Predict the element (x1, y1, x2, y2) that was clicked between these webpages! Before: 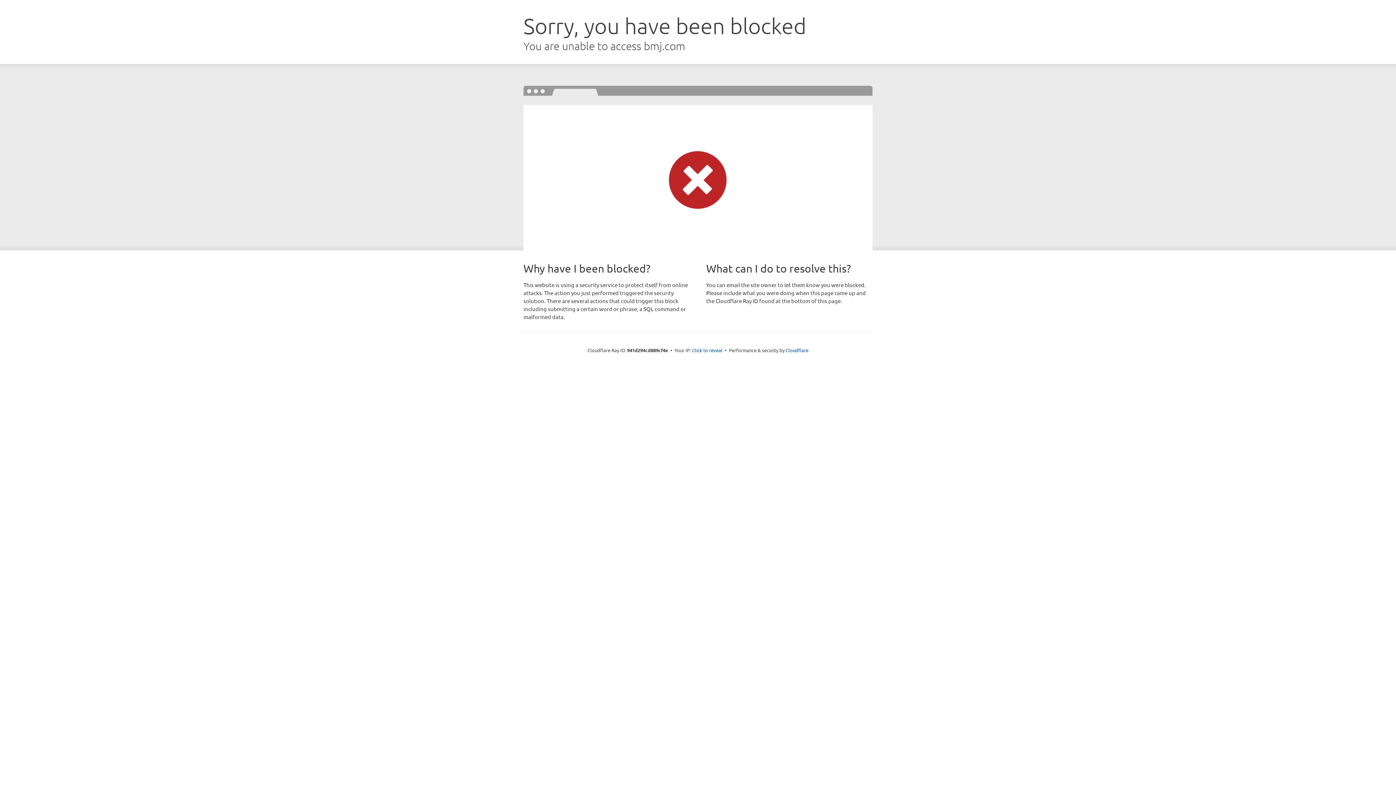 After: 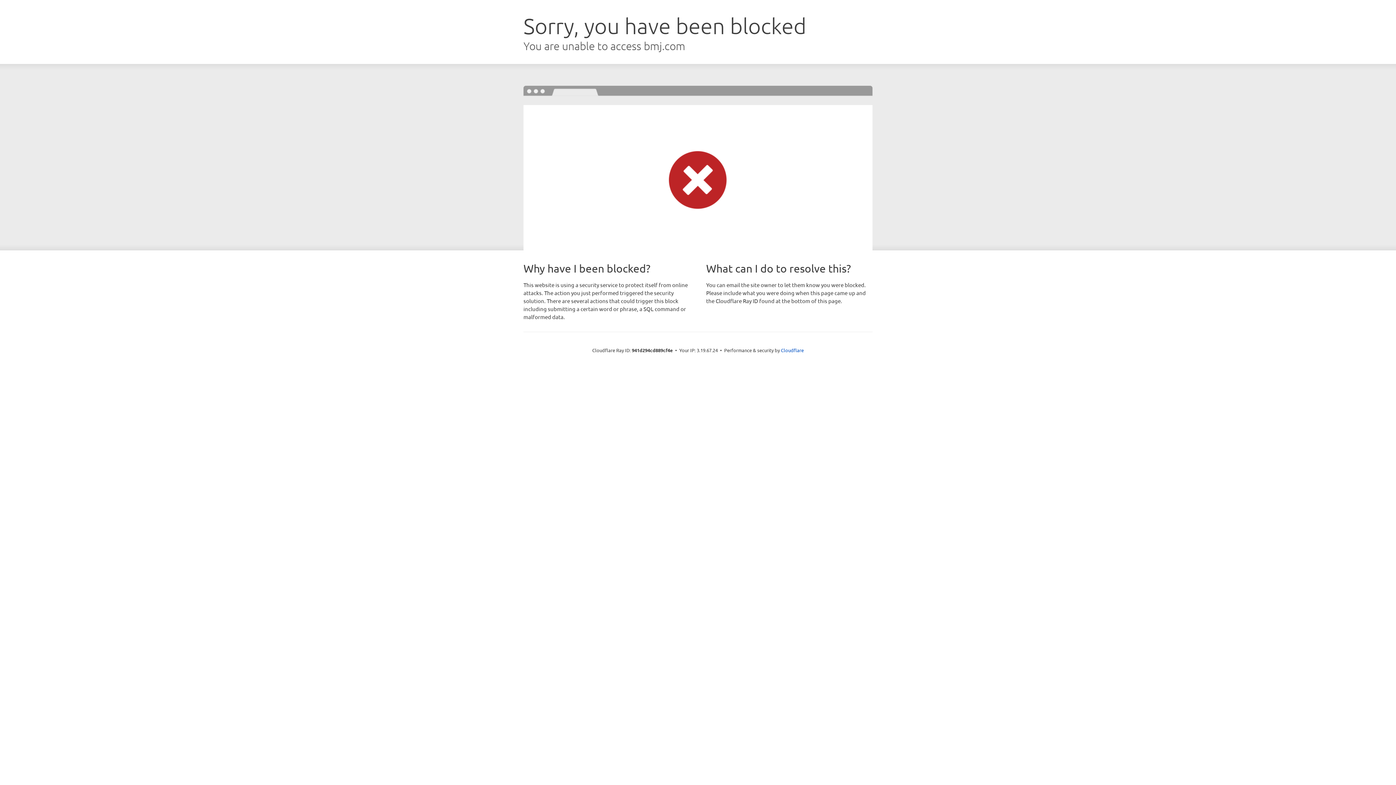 Action: label: Click to reveal bbox: (692, 346, 722, 353)